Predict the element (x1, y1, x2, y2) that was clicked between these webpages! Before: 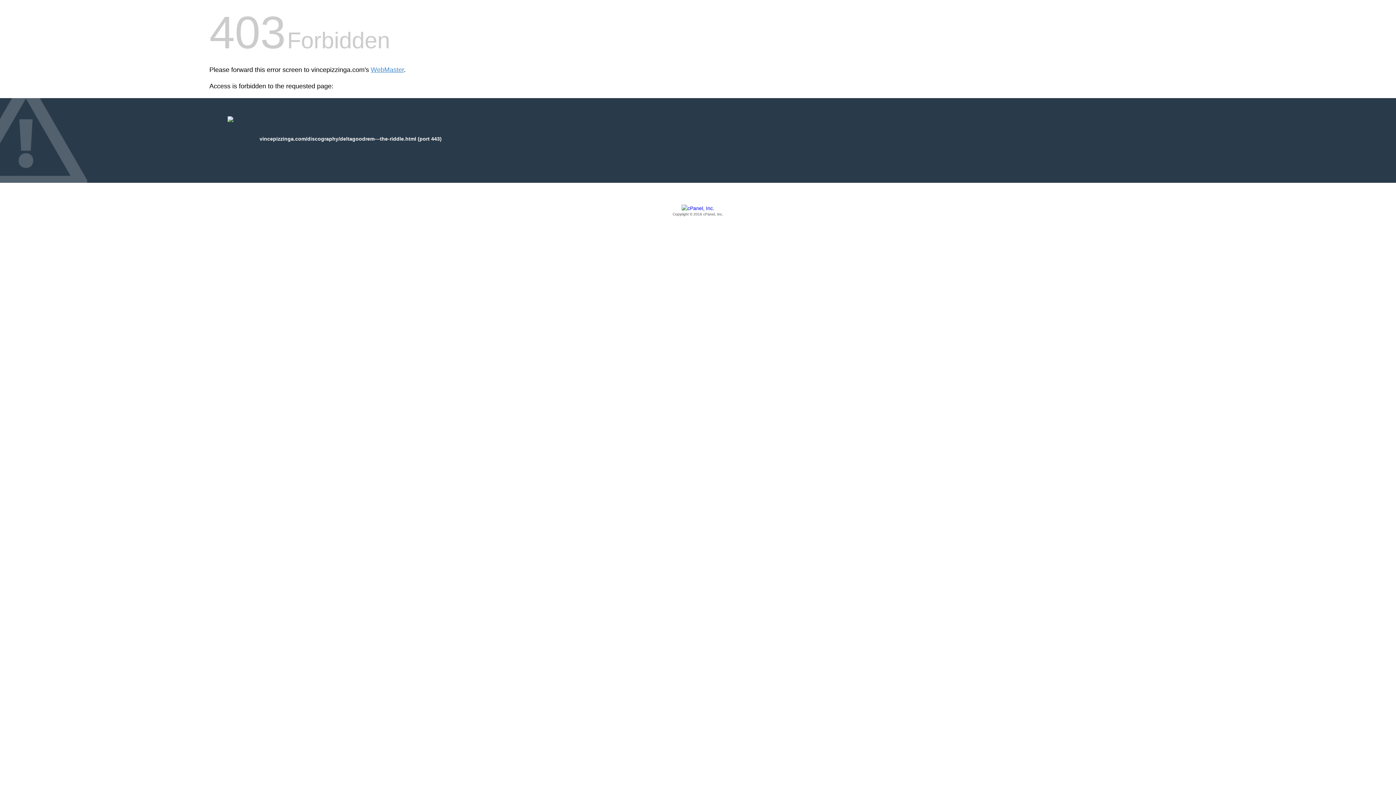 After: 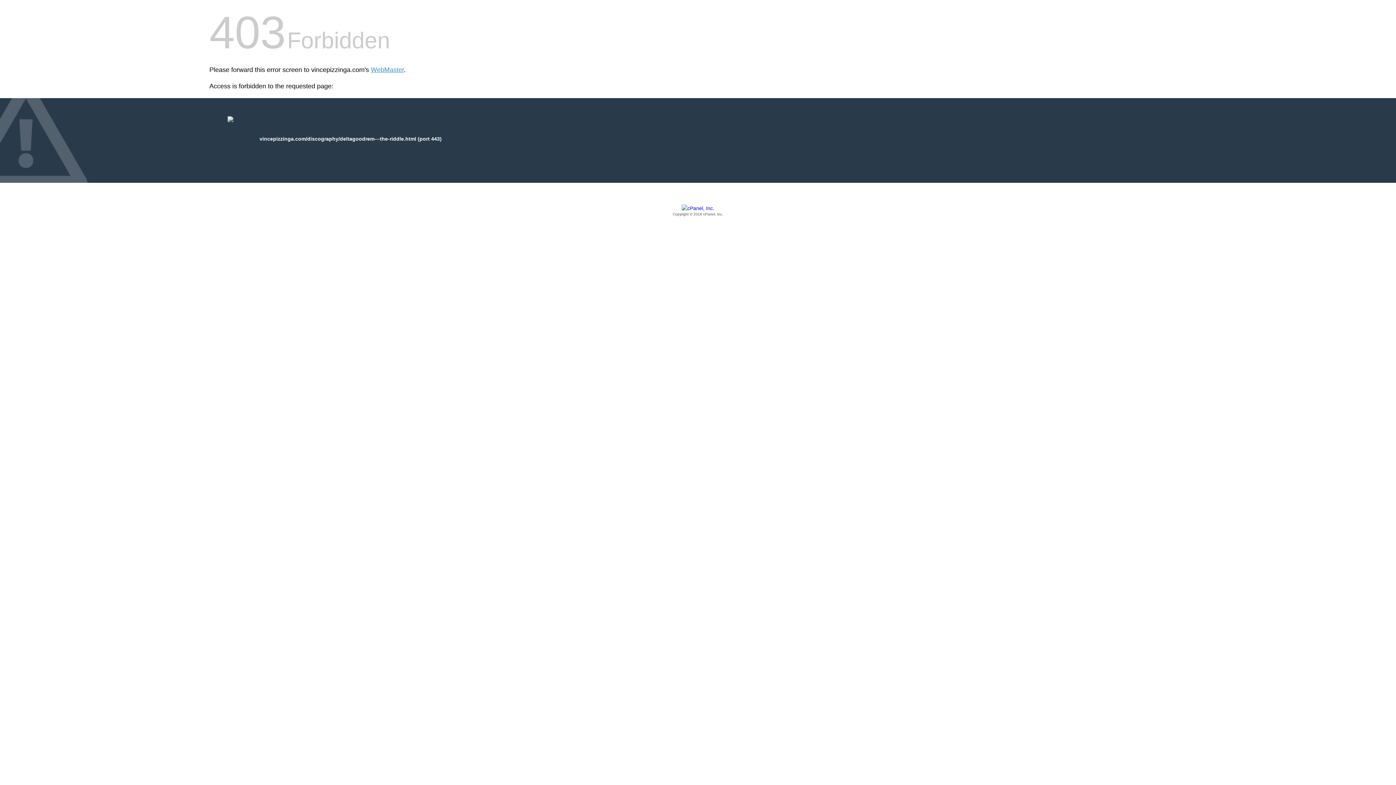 Action: label: Copyright © 2016 cPanel, Inc. bbox: (209, 205, 1186, 217)